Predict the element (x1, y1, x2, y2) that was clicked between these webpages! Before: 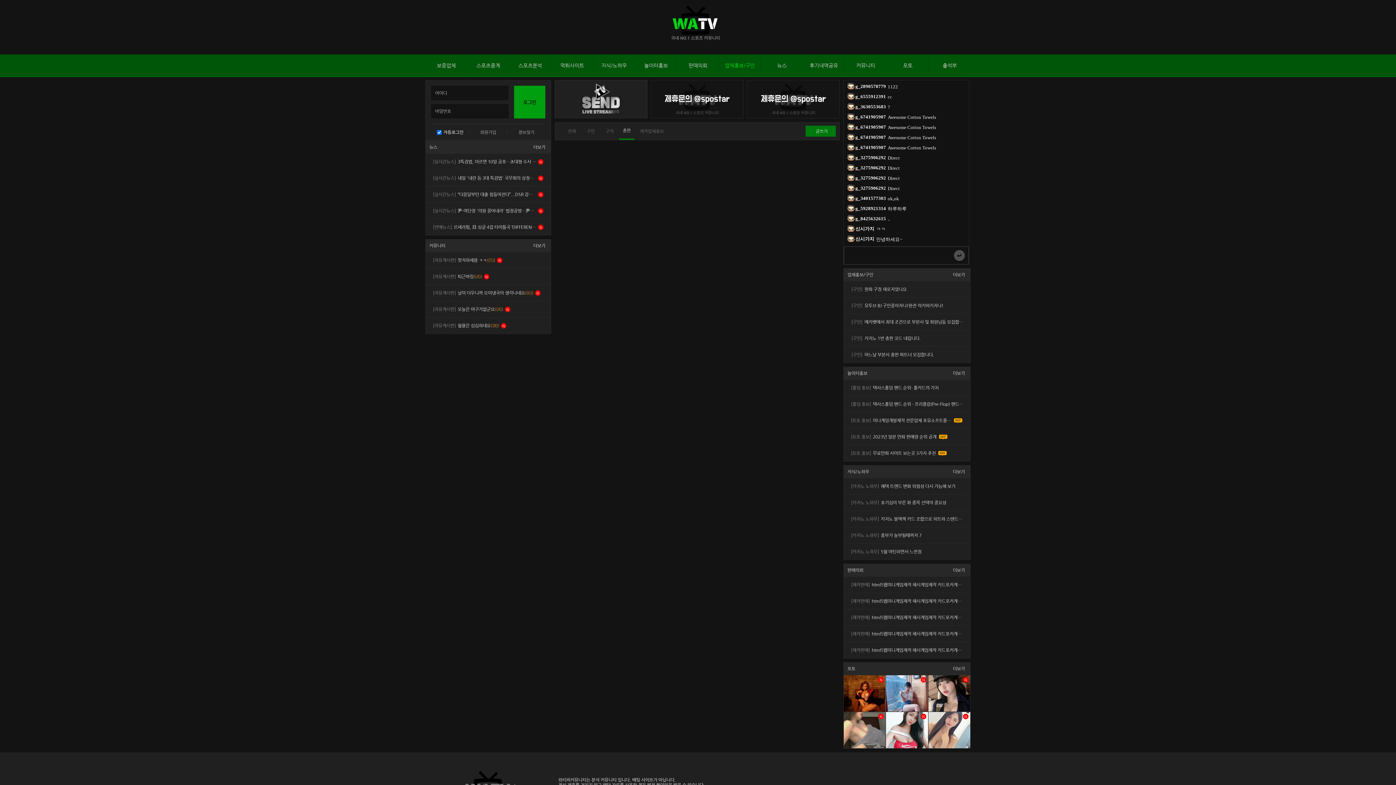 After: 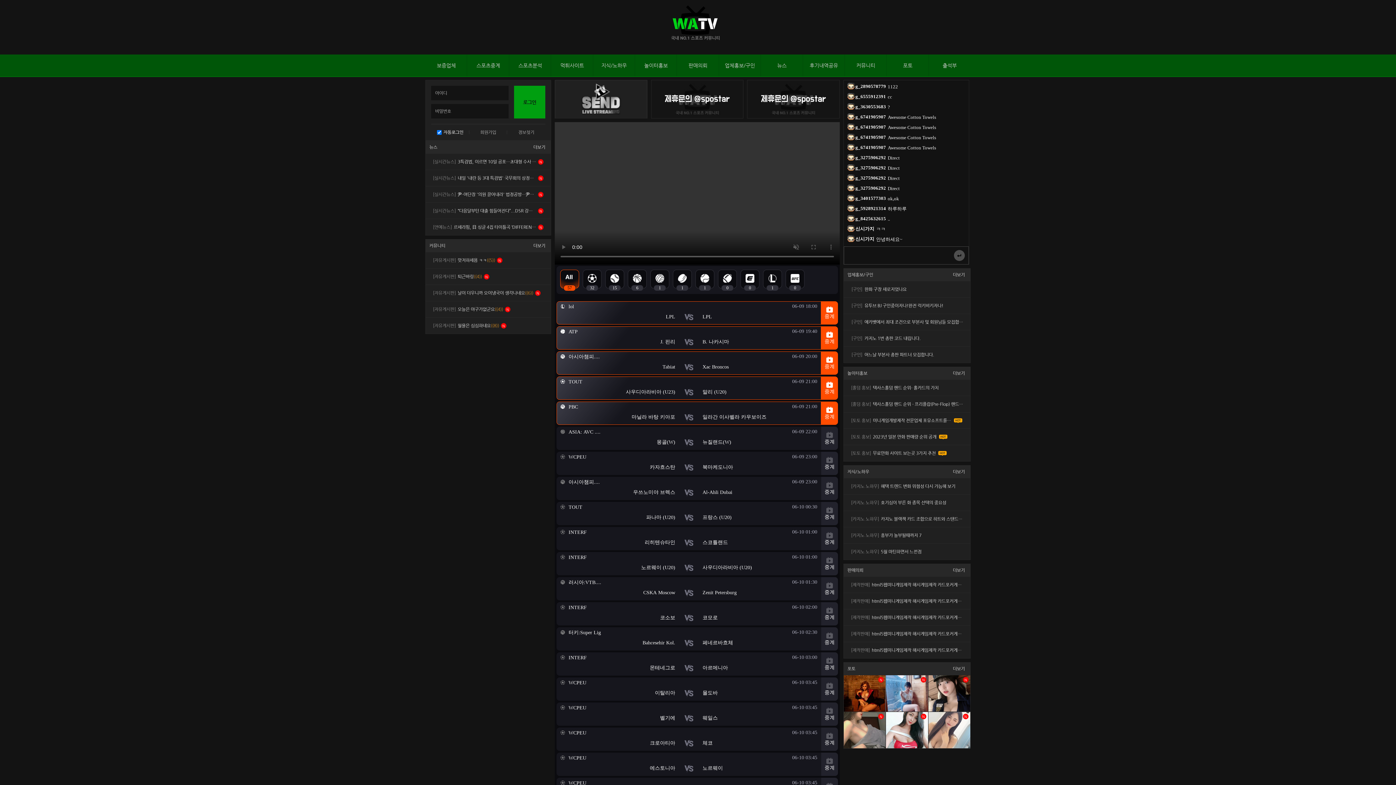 Action: bbox: (671, 5, 725, 49)